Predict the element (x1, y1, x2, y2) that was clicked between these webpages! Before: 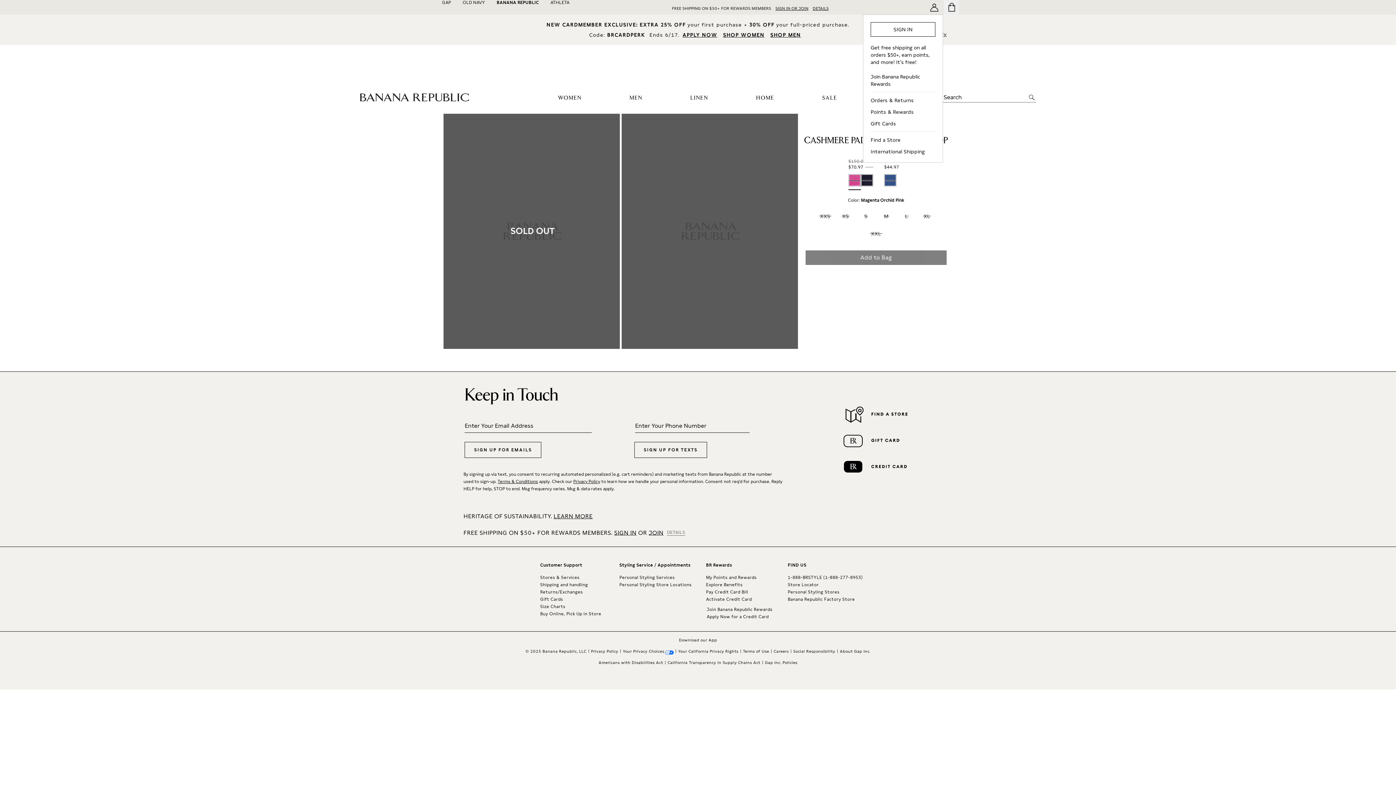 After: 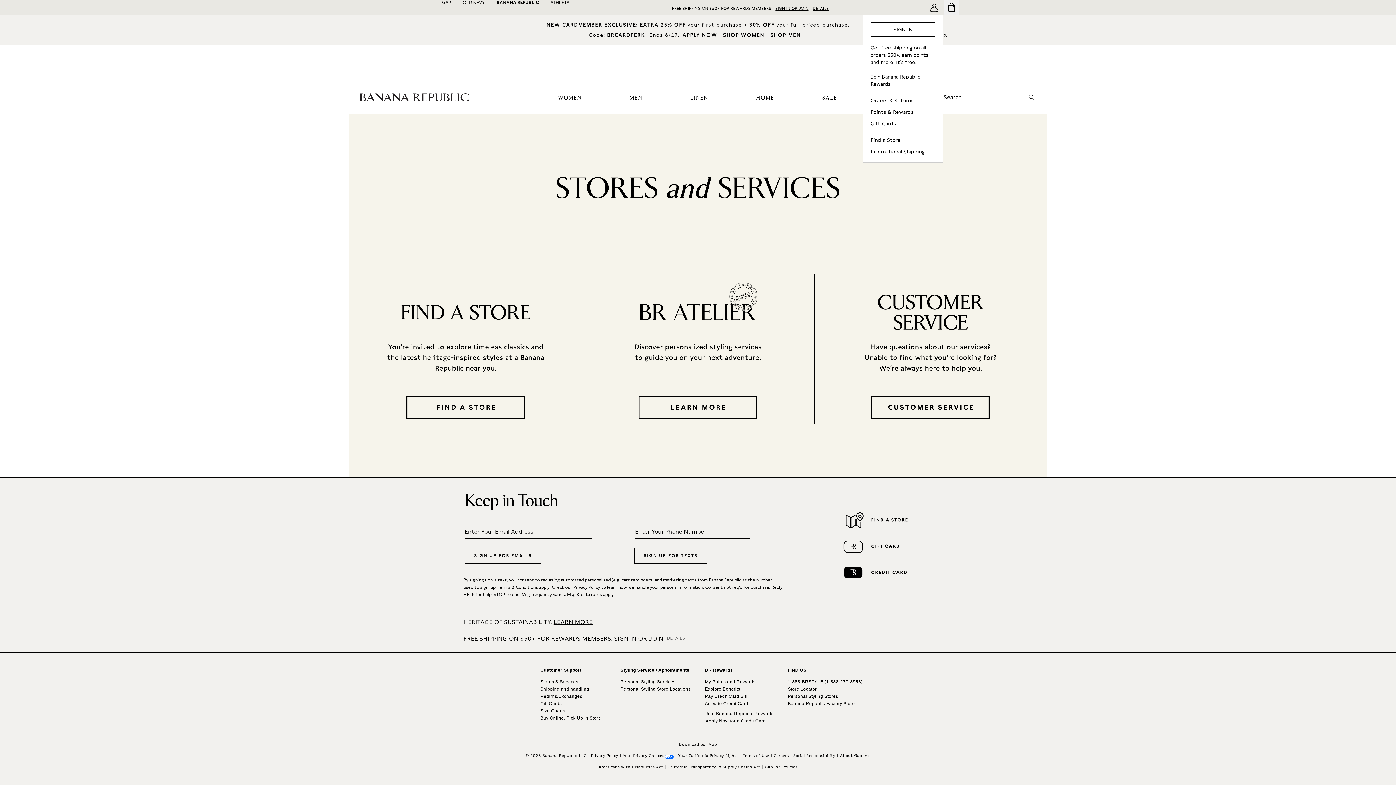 Action: label: Stores & Services bbox: (540, 575, 579, 580)